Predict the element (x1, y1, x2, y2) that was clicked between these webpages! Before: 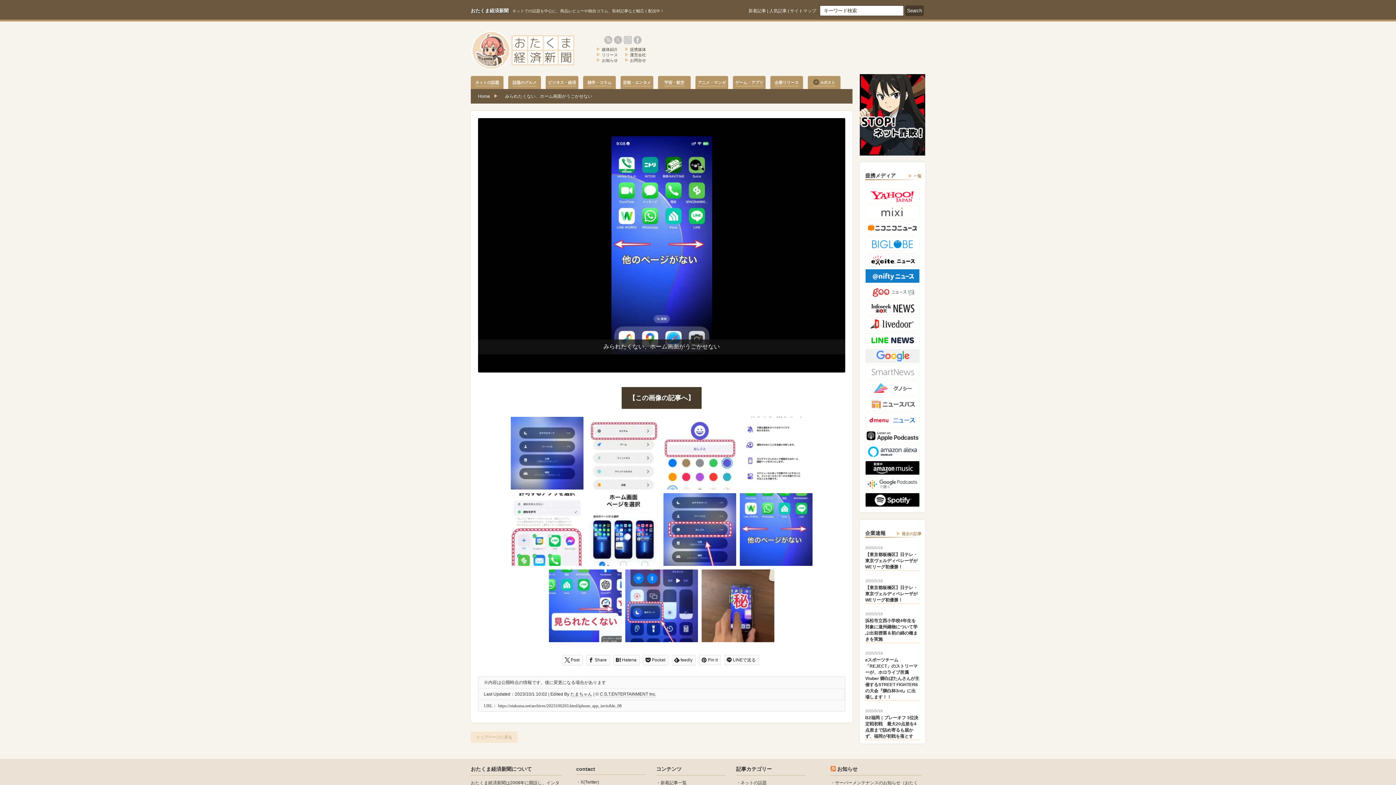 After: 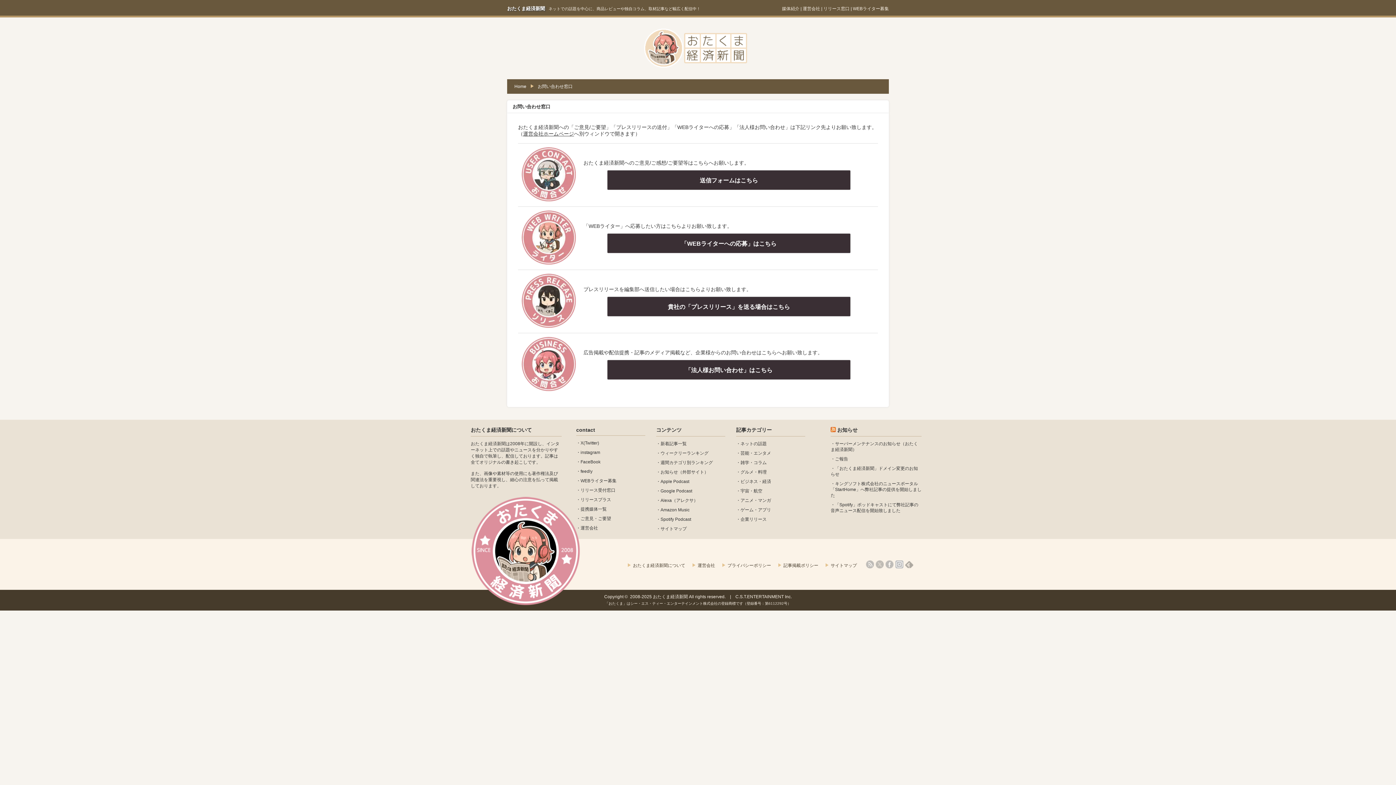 Action: label: お問合せ bbox: (630, 58, 646, 62)